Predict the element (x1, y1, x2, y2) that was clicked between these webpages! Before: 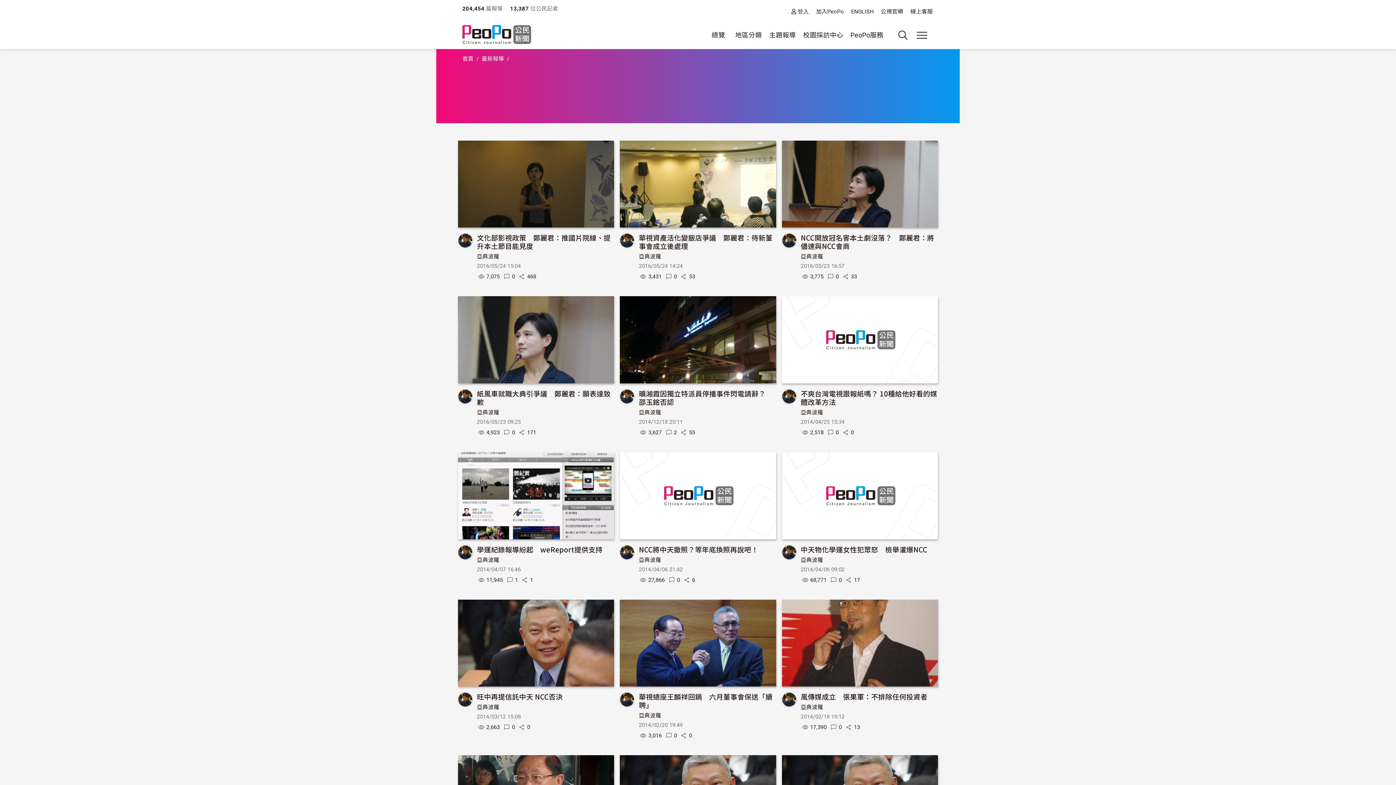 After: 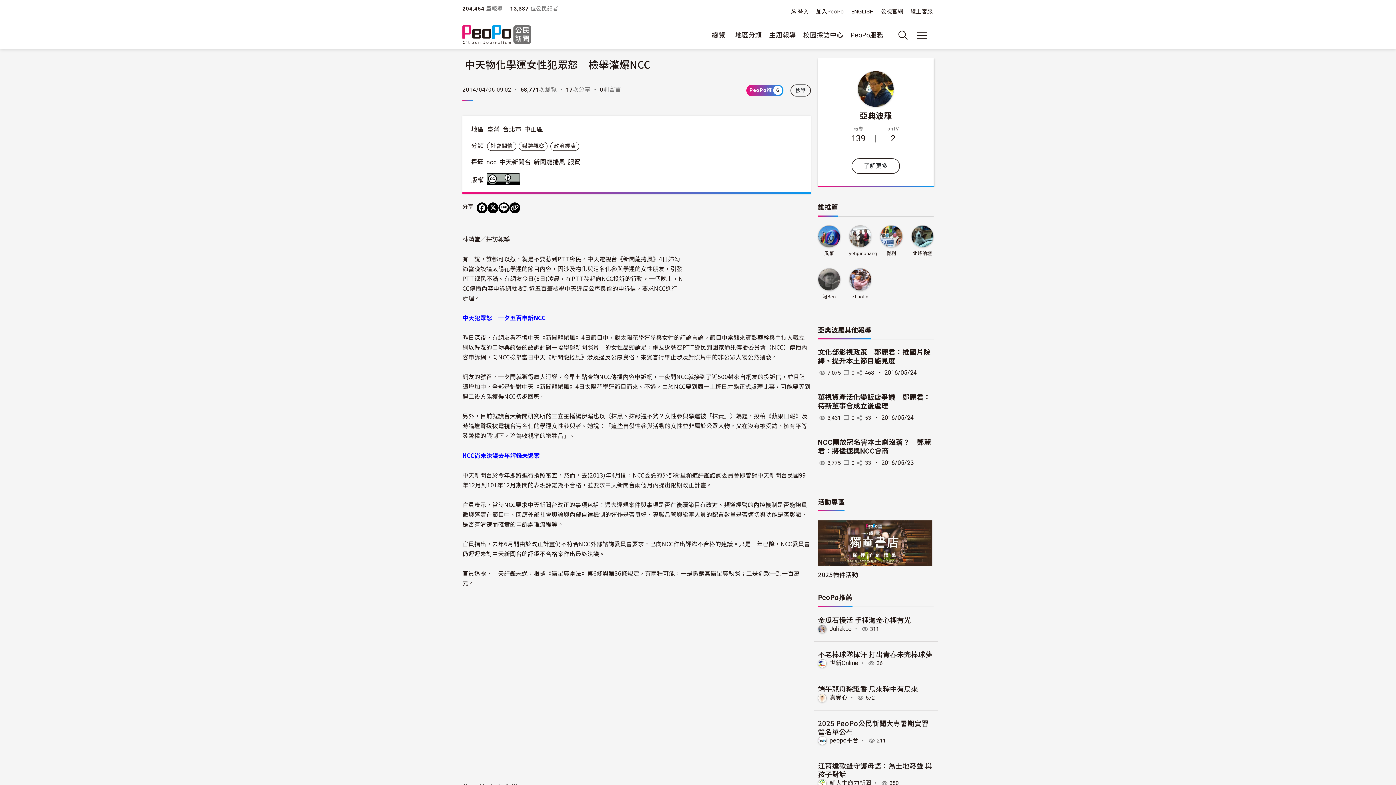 Action: bbox: (782, 491, 938, 499)